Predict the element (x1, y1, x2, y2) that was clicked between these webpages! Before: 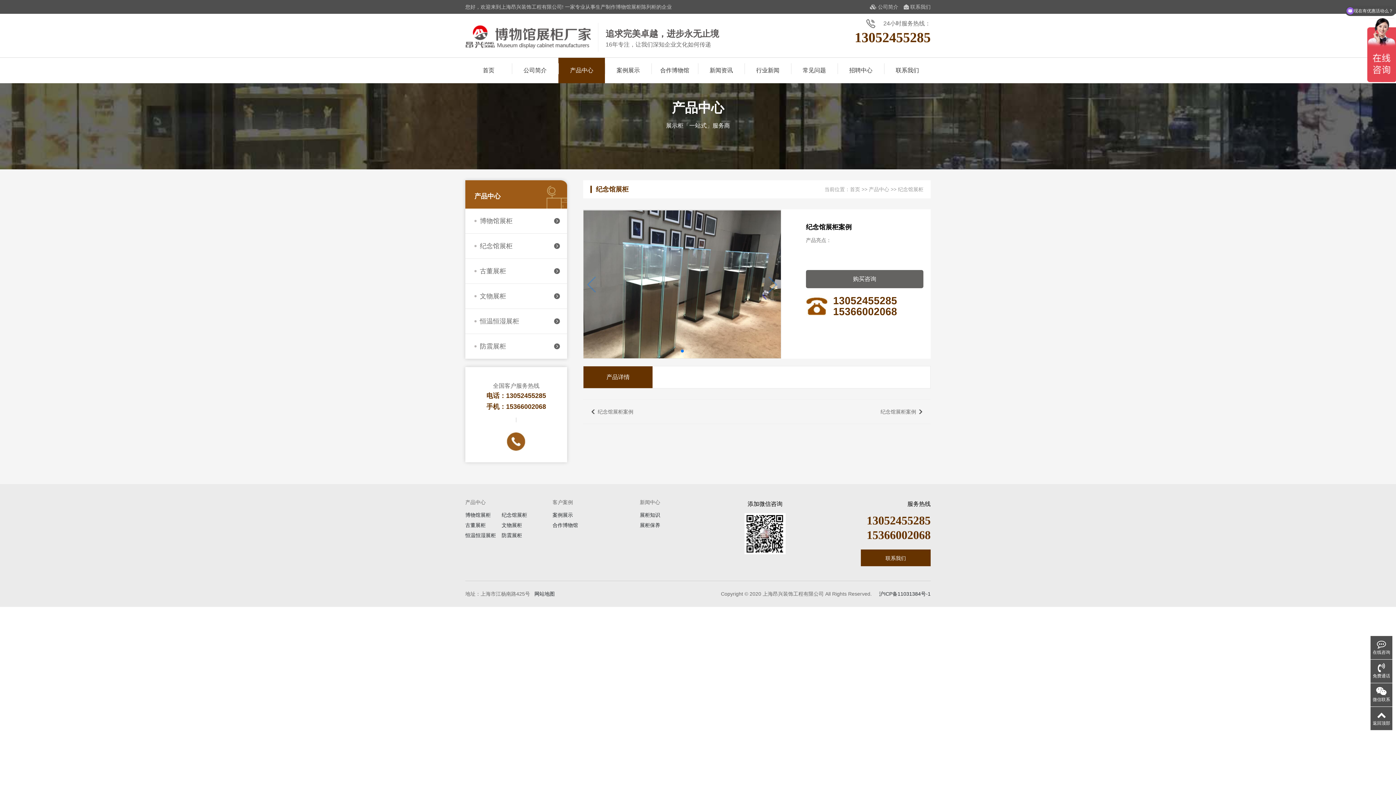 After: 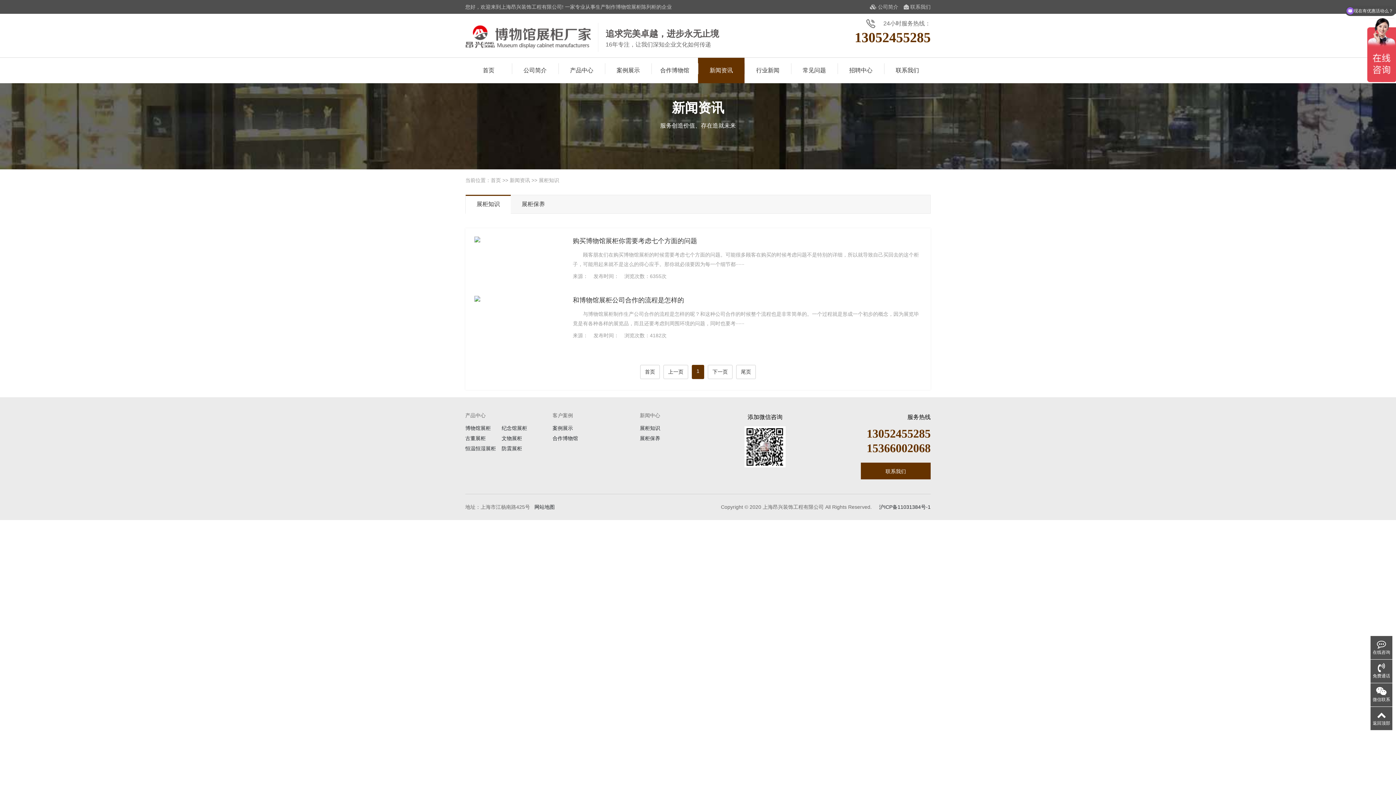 Action: bbox: (640, 512, 660, 518) label: 展柜知识